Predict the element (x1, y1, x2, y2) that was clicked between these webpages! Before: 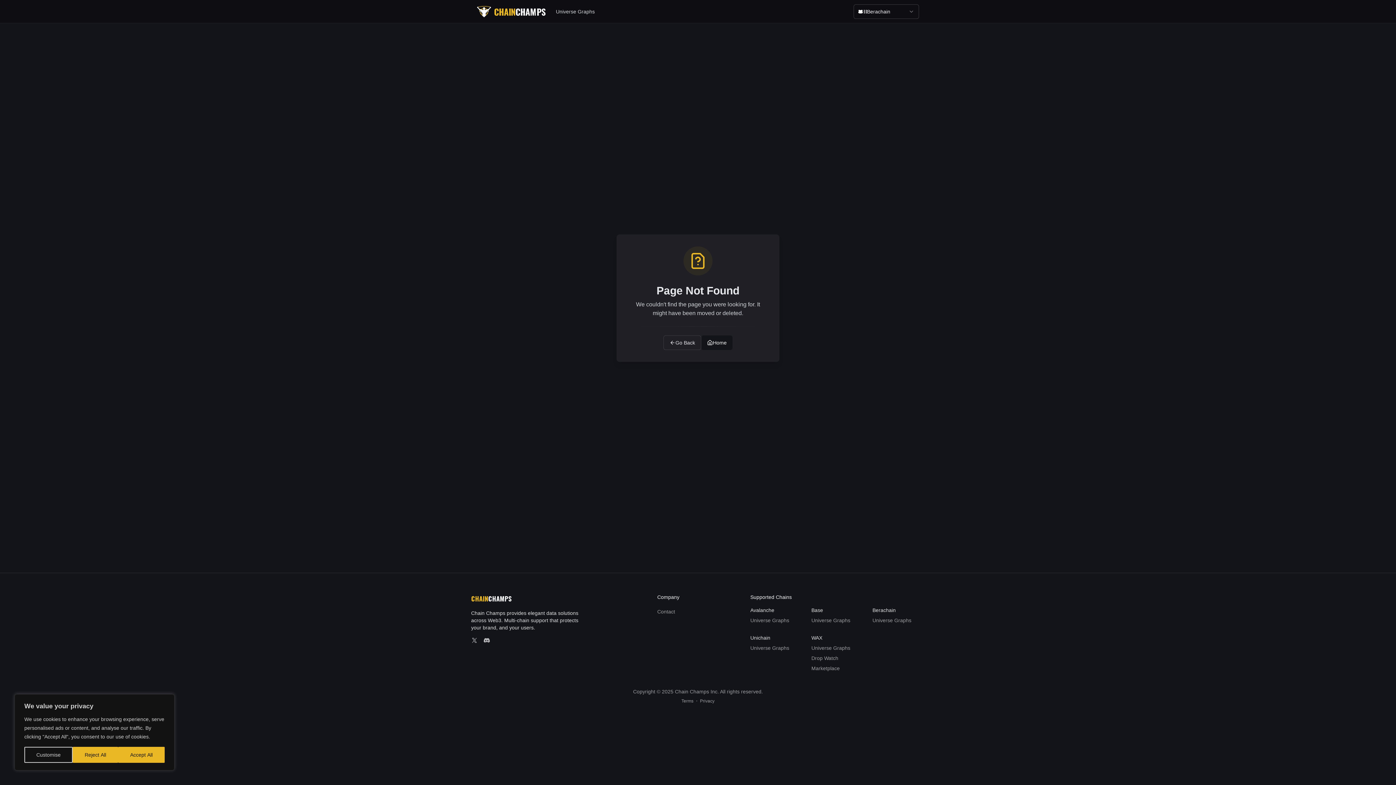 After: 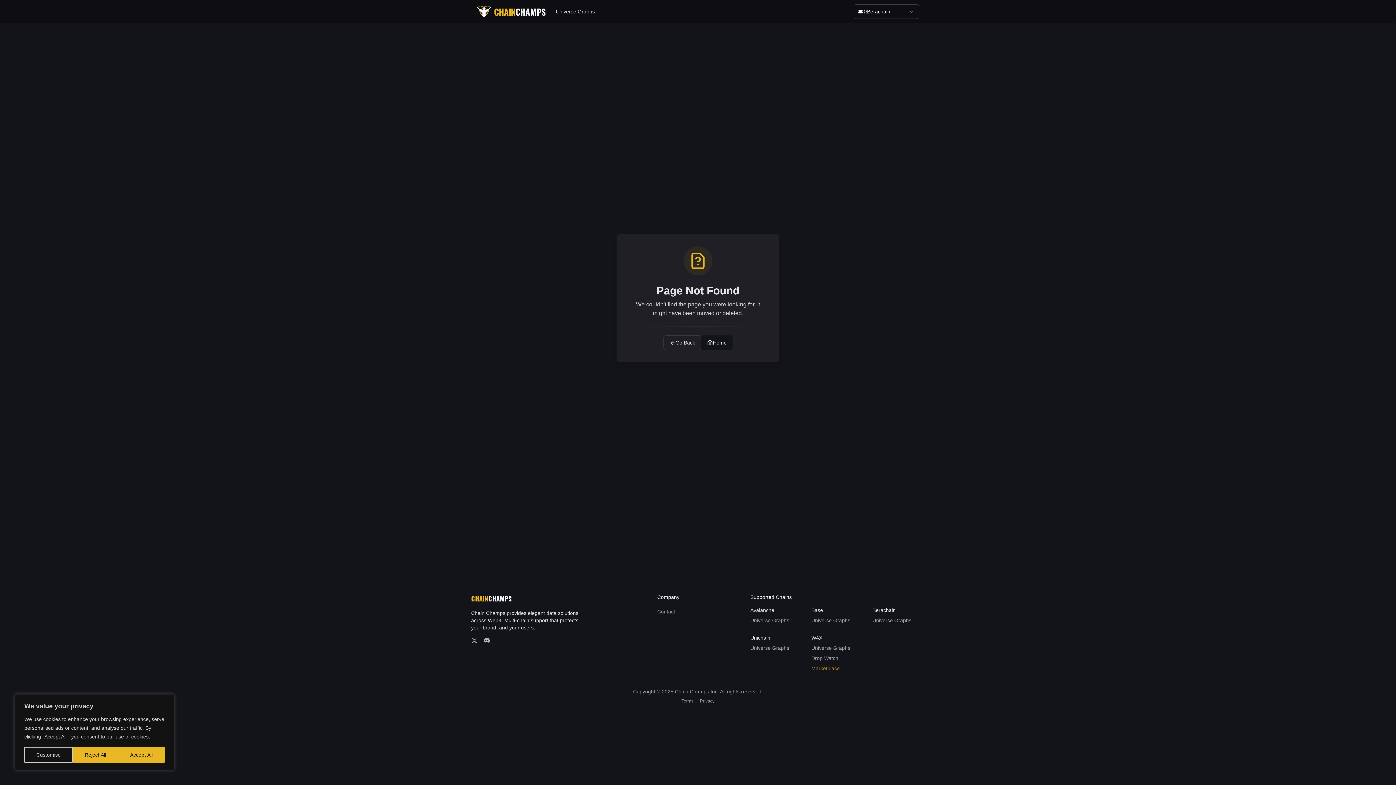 Action: label: Marketplace bbox: (811, 663, 864, 673)